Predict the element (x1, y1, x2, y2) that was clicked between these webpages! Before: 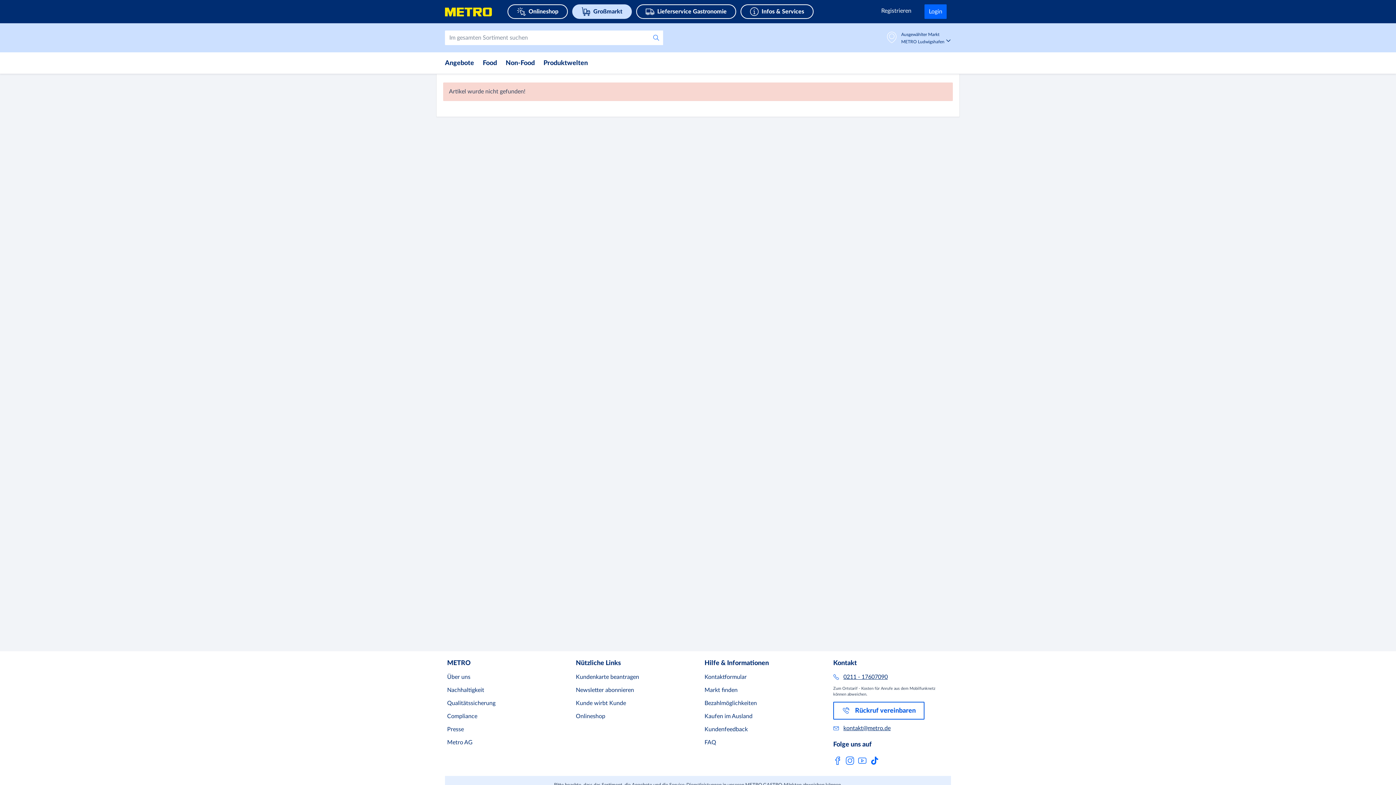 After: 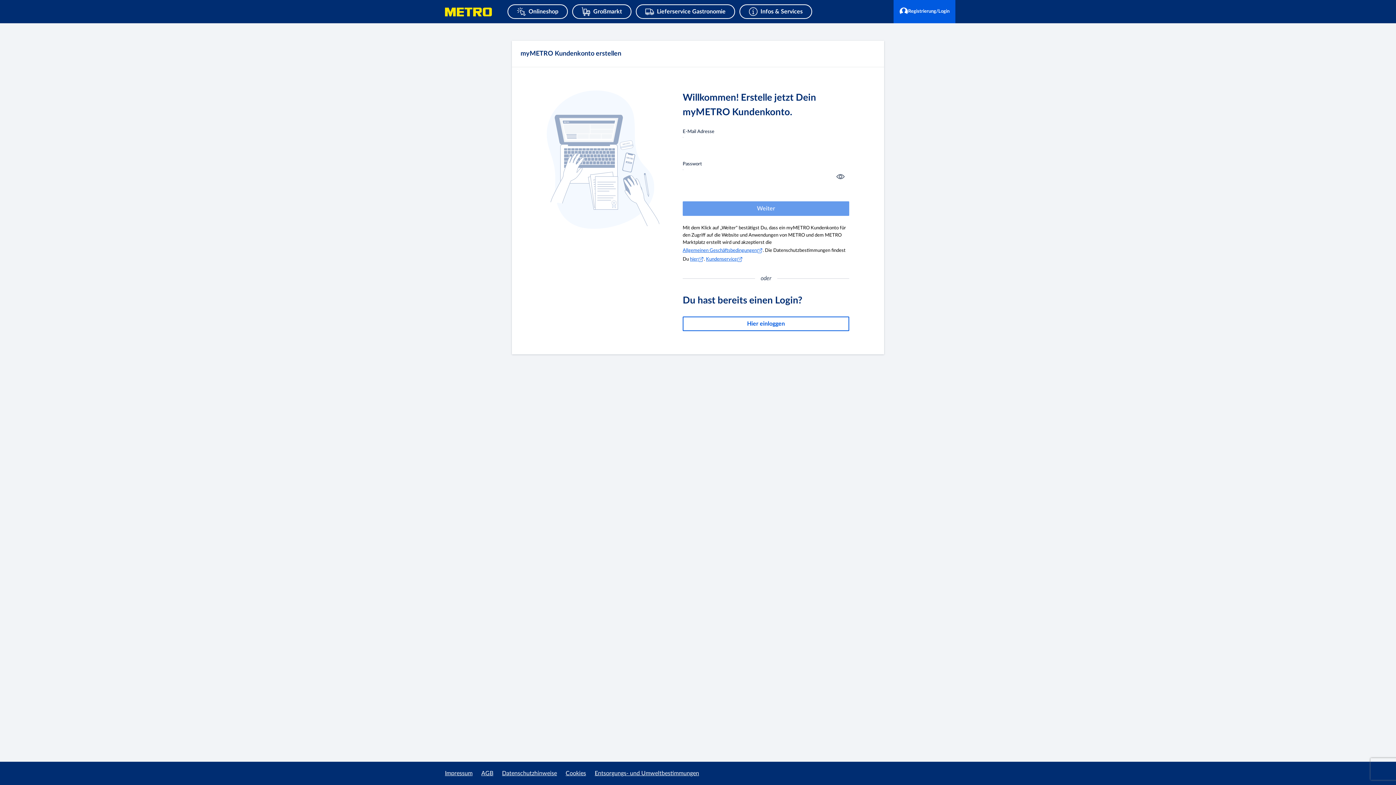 Action: label: Registrieren bbox: (877, 7, 916, 13)